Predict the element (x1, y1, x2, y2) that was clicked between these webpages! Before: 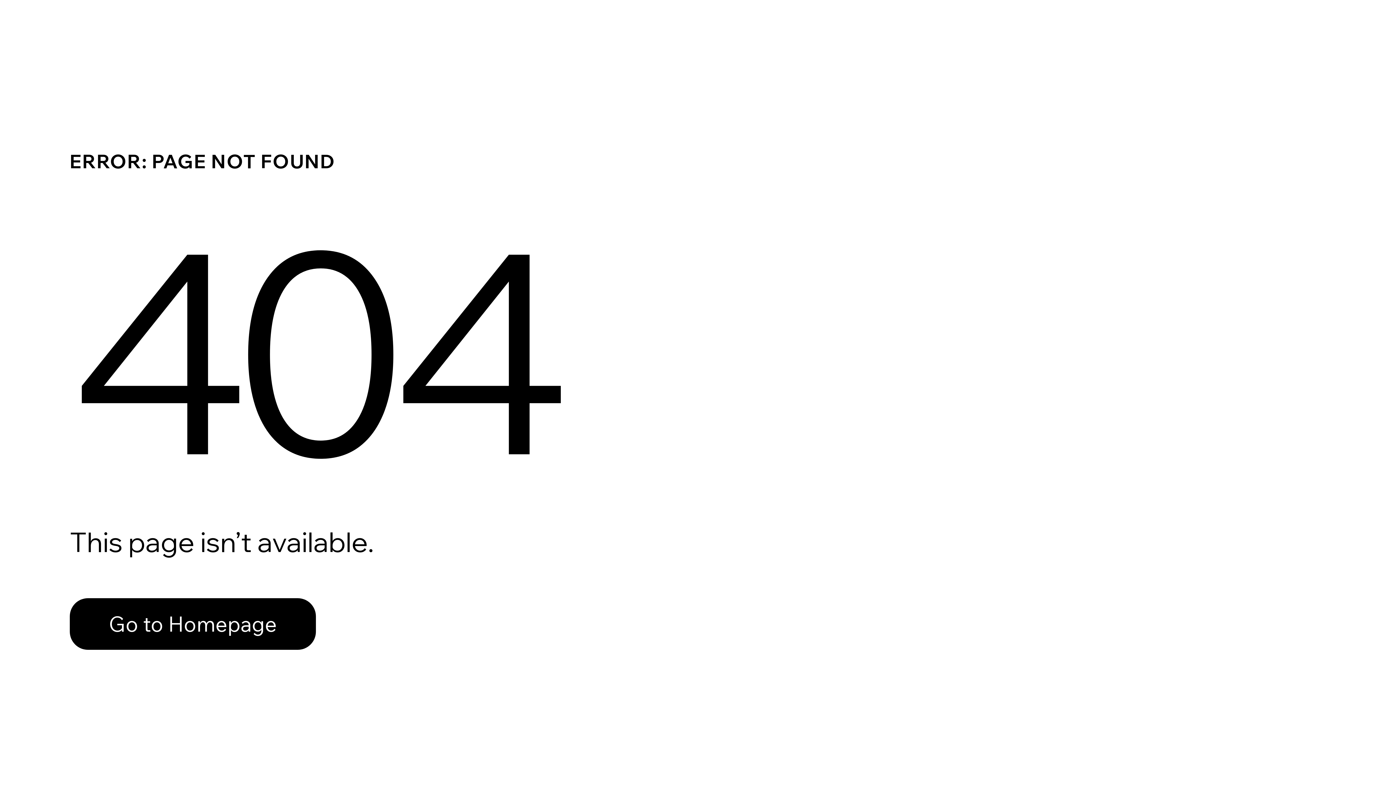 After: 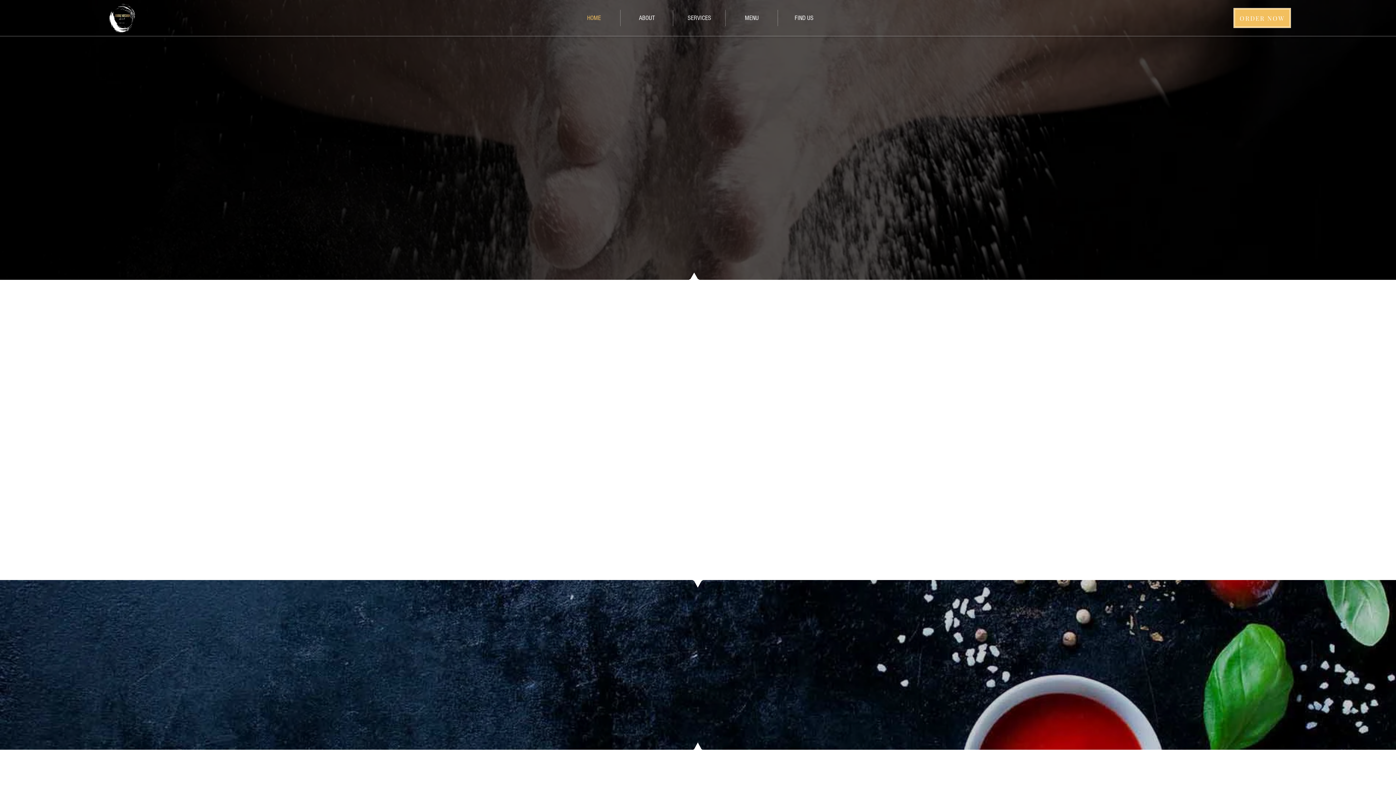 Action: bbox: (69, 598, 316, 650) label: Go to Homepage